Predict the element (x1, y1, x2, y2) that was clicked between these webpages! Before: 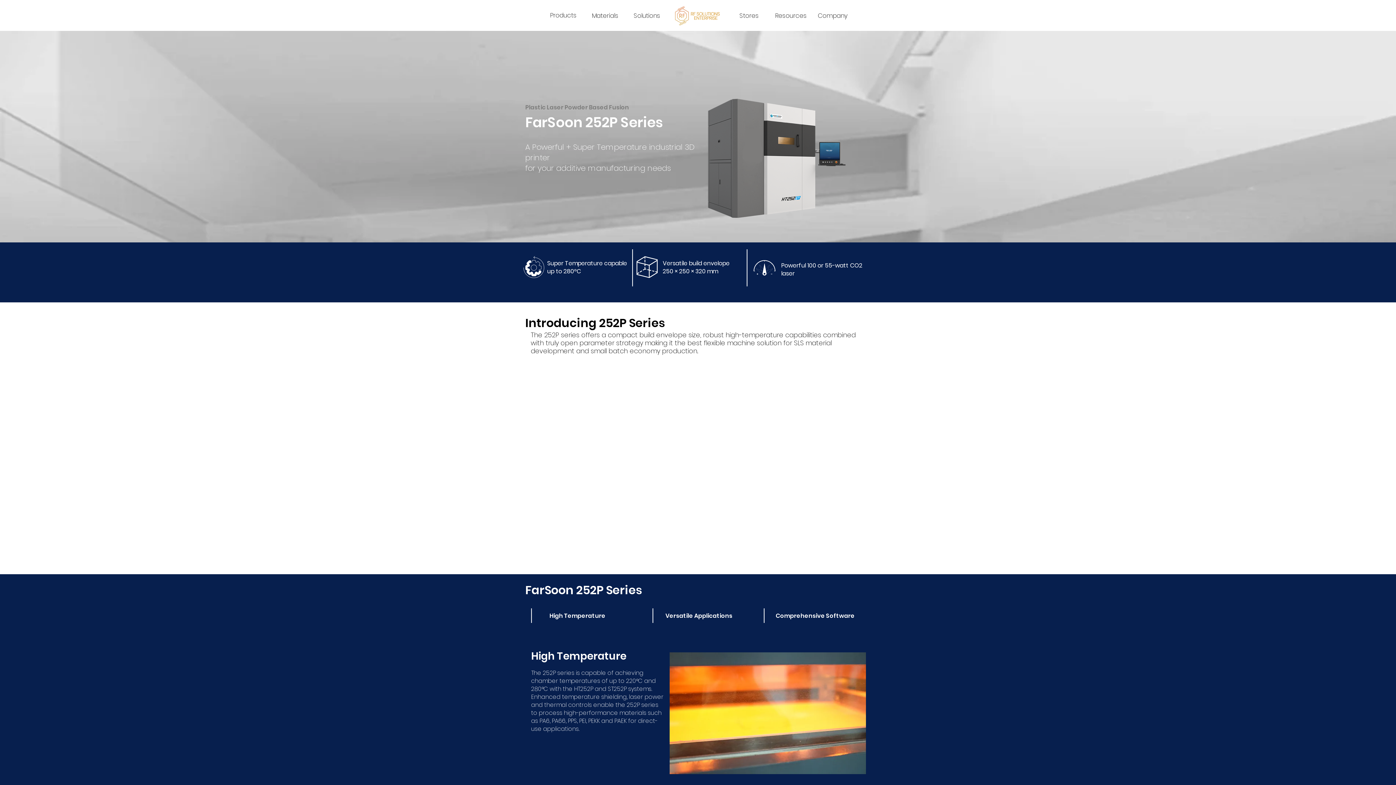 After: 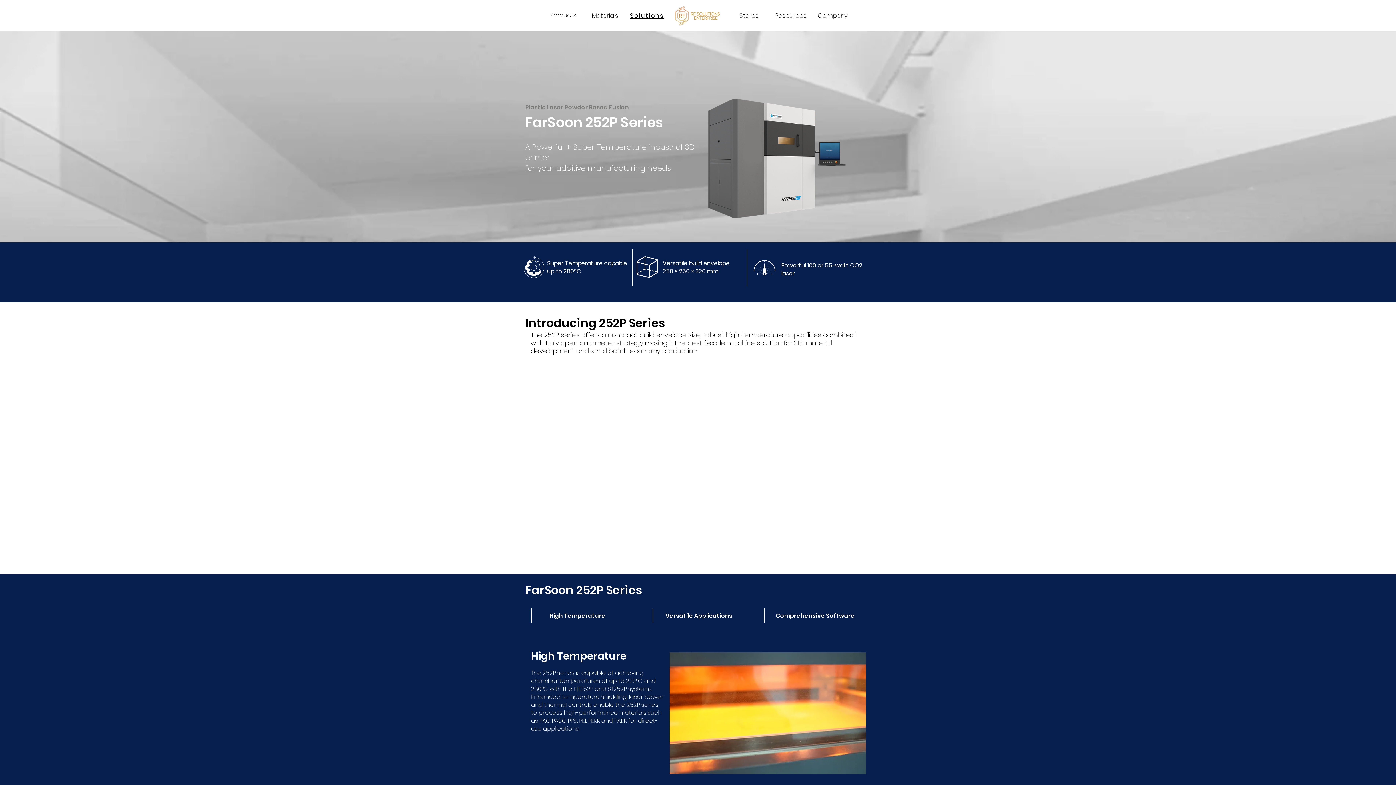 Action: bbox: (626, 8, 668, 22) label: Solutions